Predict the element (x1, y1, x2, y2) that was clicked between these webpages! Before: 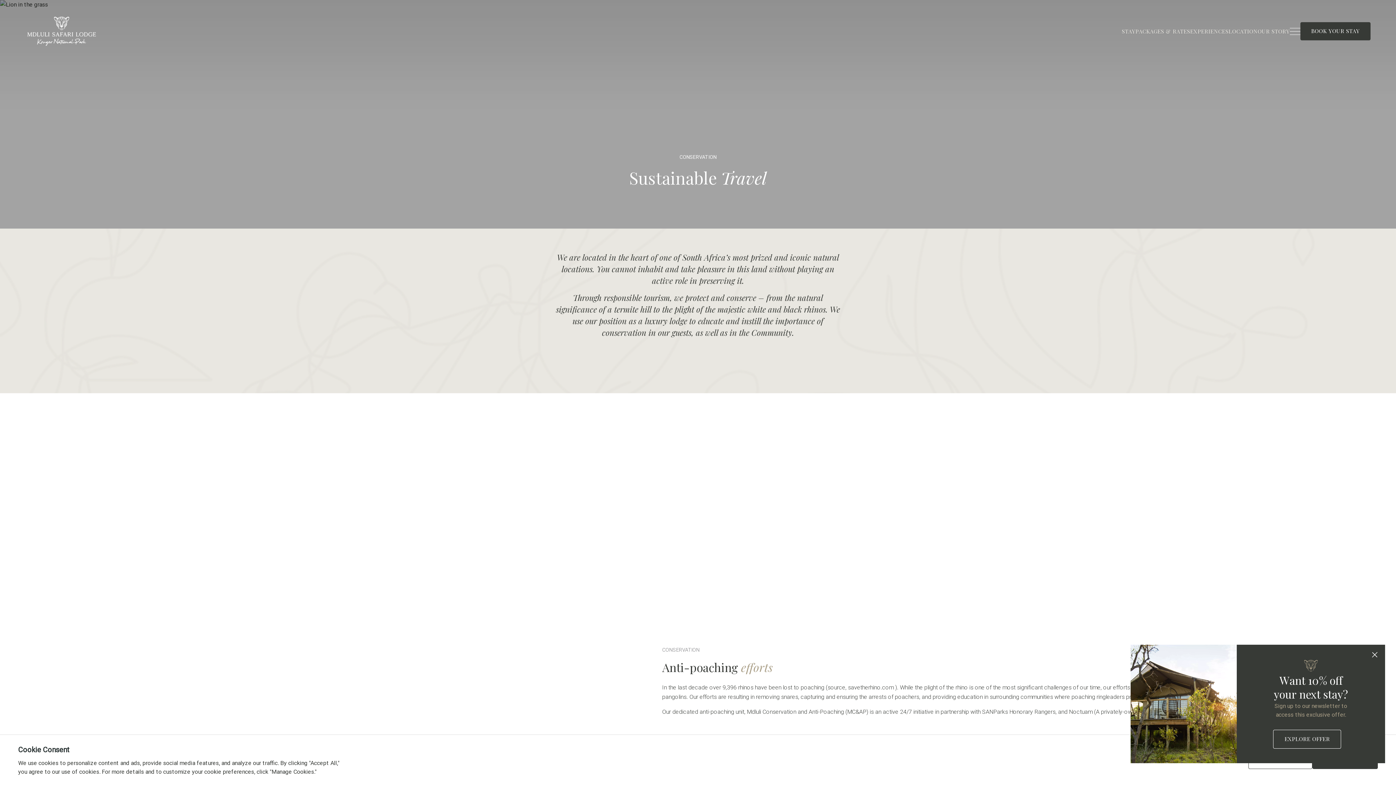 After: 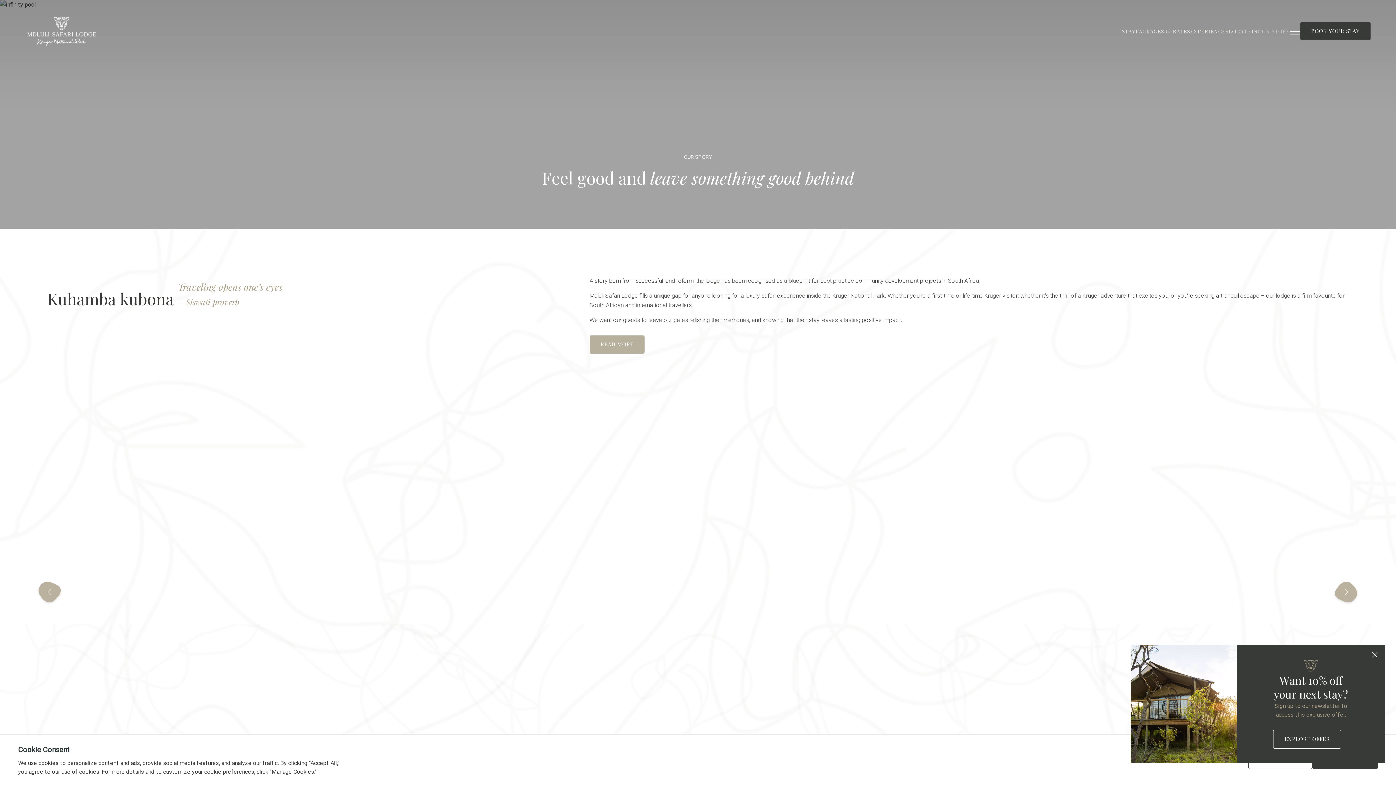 Action: label: OUR STORY bbox: (1257, 28, 1290, 34)